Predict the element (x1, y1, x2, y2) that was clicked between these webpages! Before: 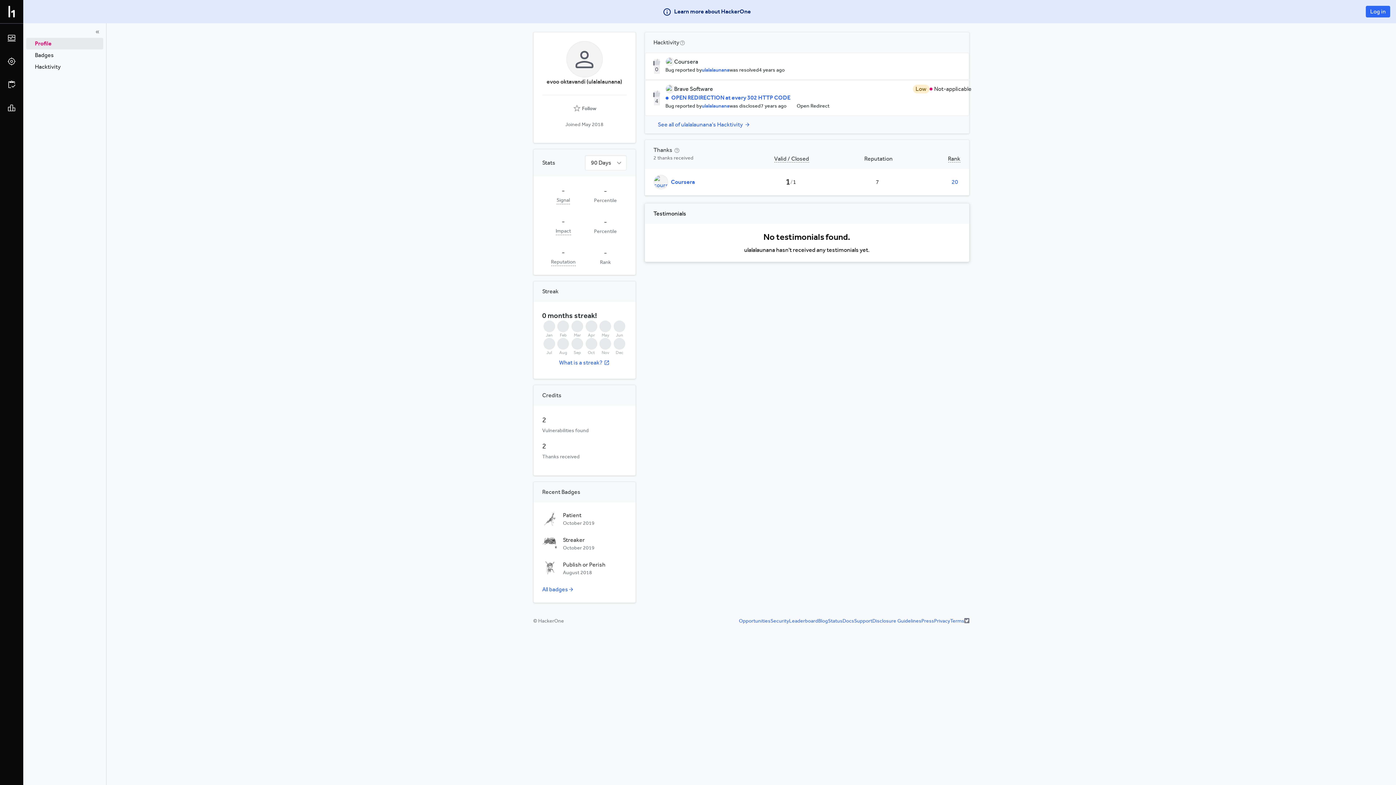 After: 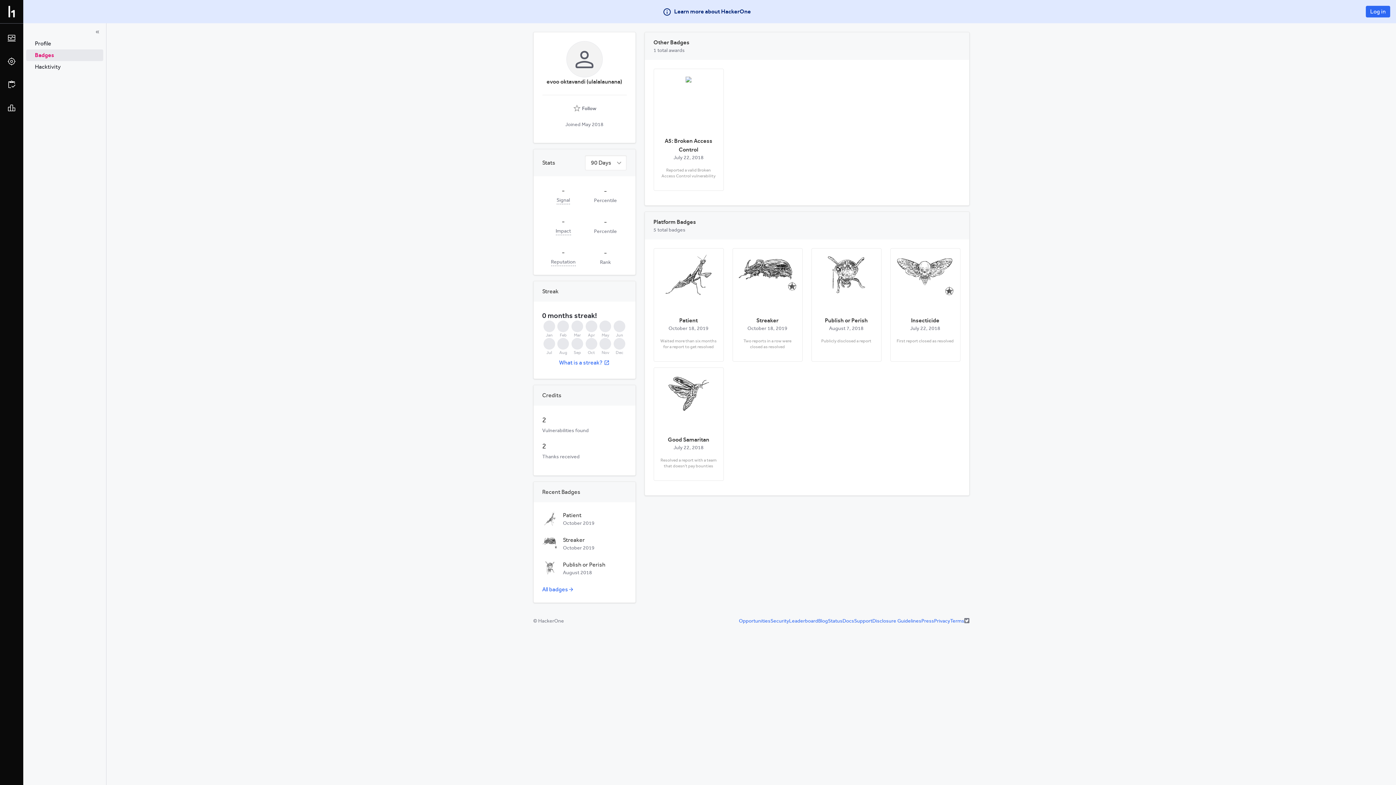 Action: label: Badges bbox: (26, 49, 103, 61)